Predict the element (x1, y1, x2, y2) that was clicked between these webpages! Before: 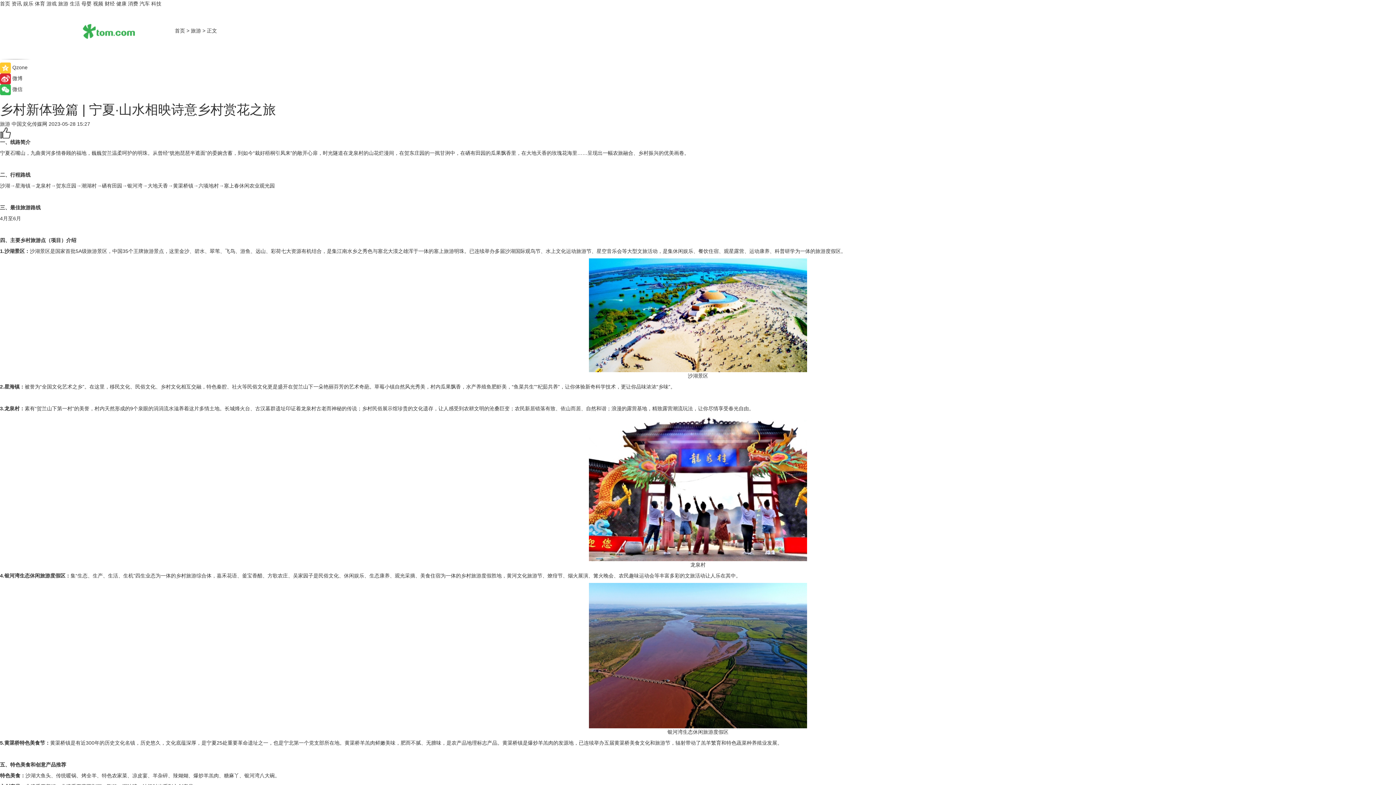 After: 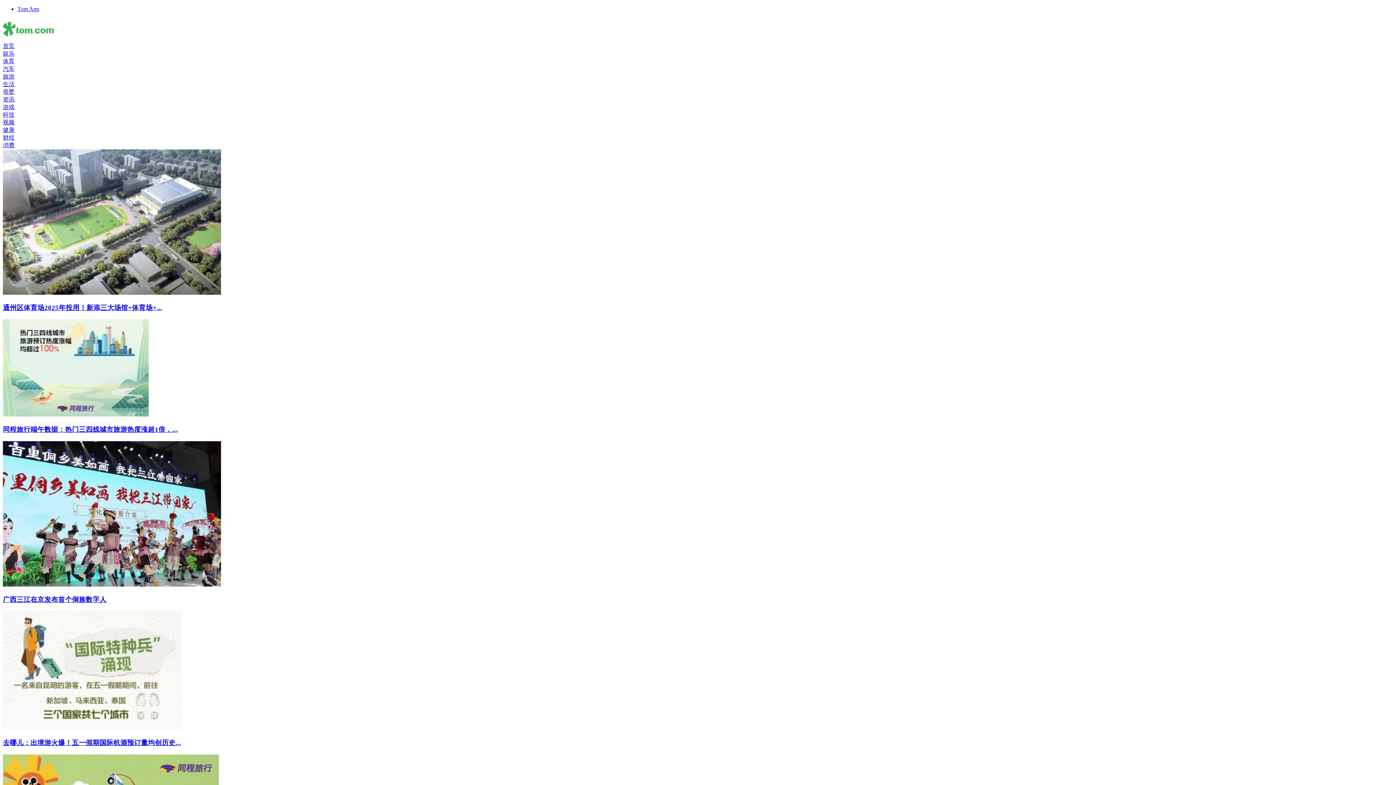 Action: bbox: (58, 0, 68, 6) label: 旅游